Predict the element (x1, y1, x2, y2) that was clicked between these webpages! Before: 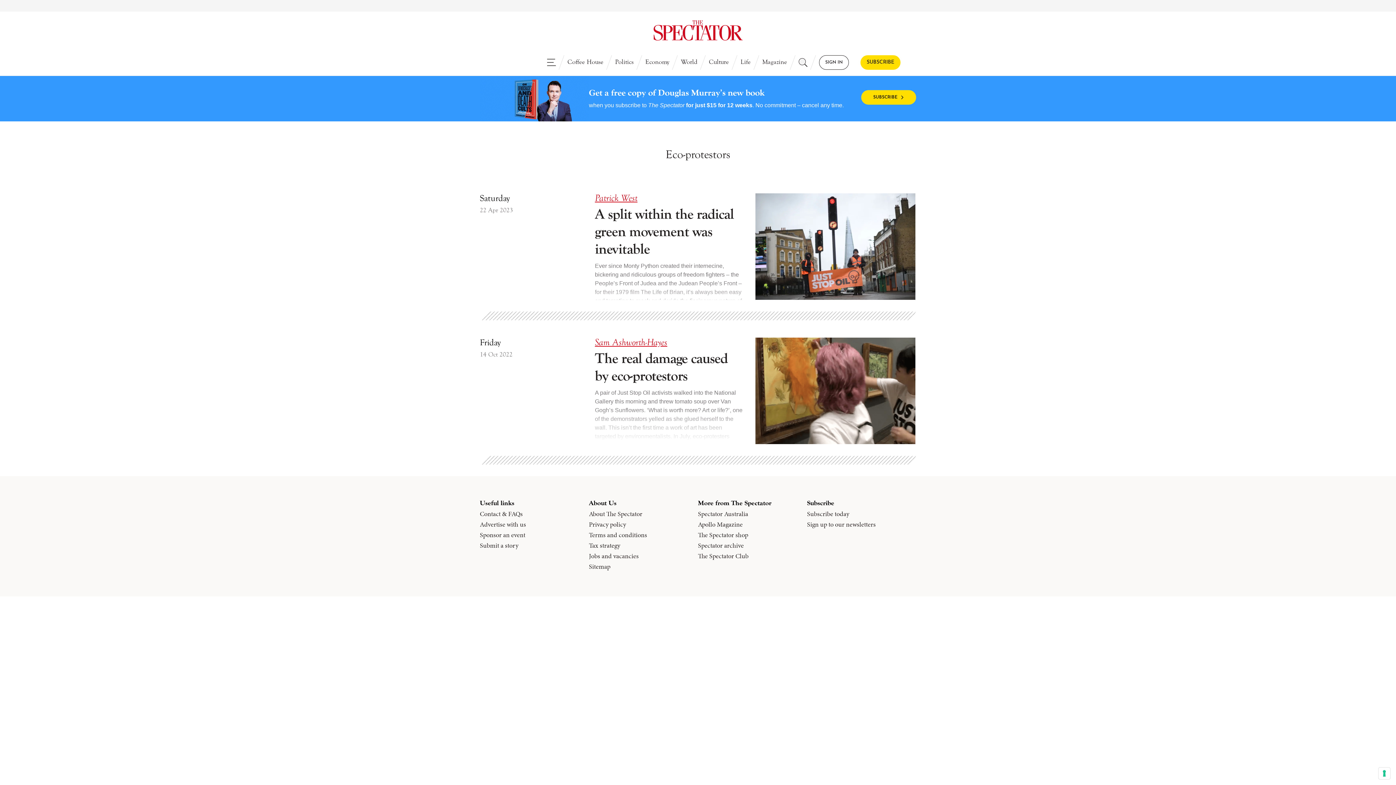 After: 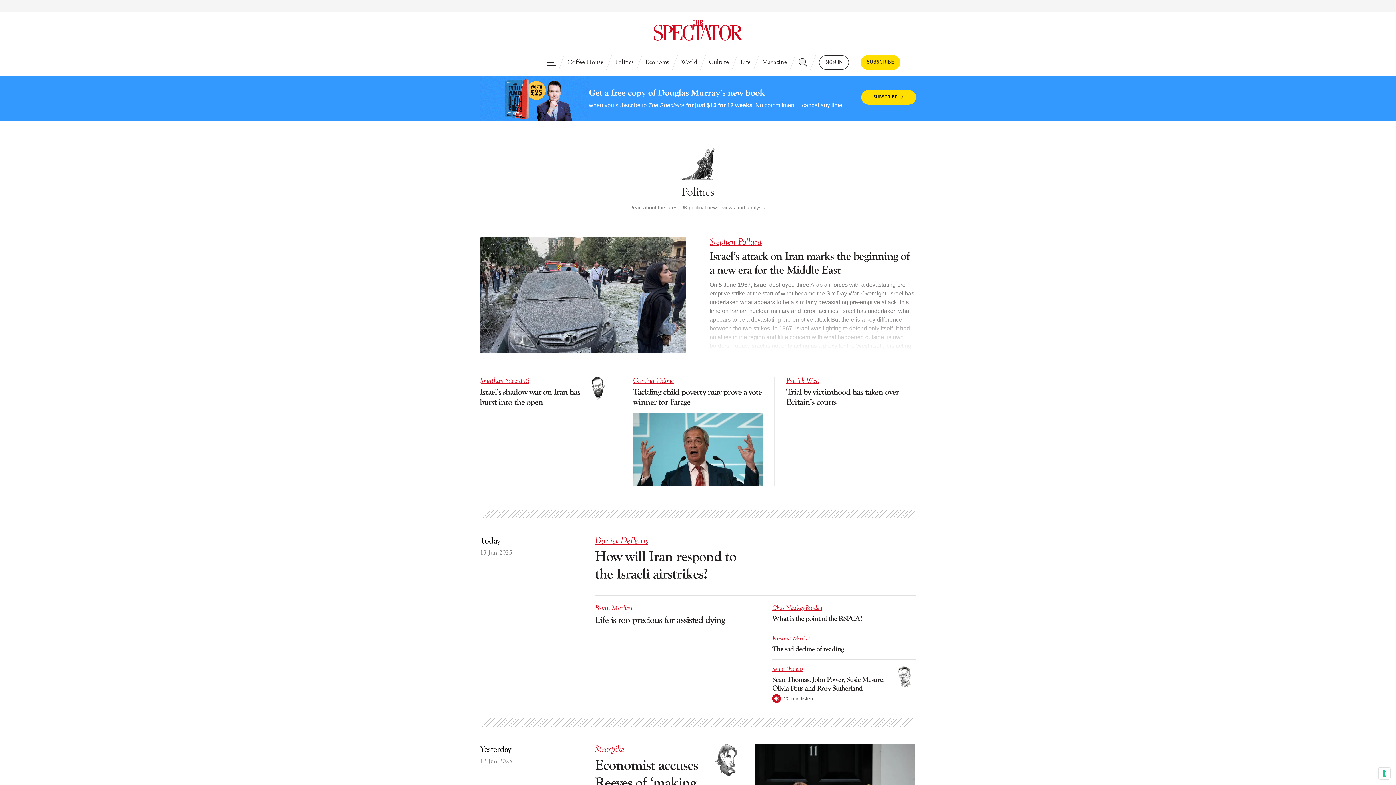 Action: label: Politics bbox: (609, 55, 639, 69)